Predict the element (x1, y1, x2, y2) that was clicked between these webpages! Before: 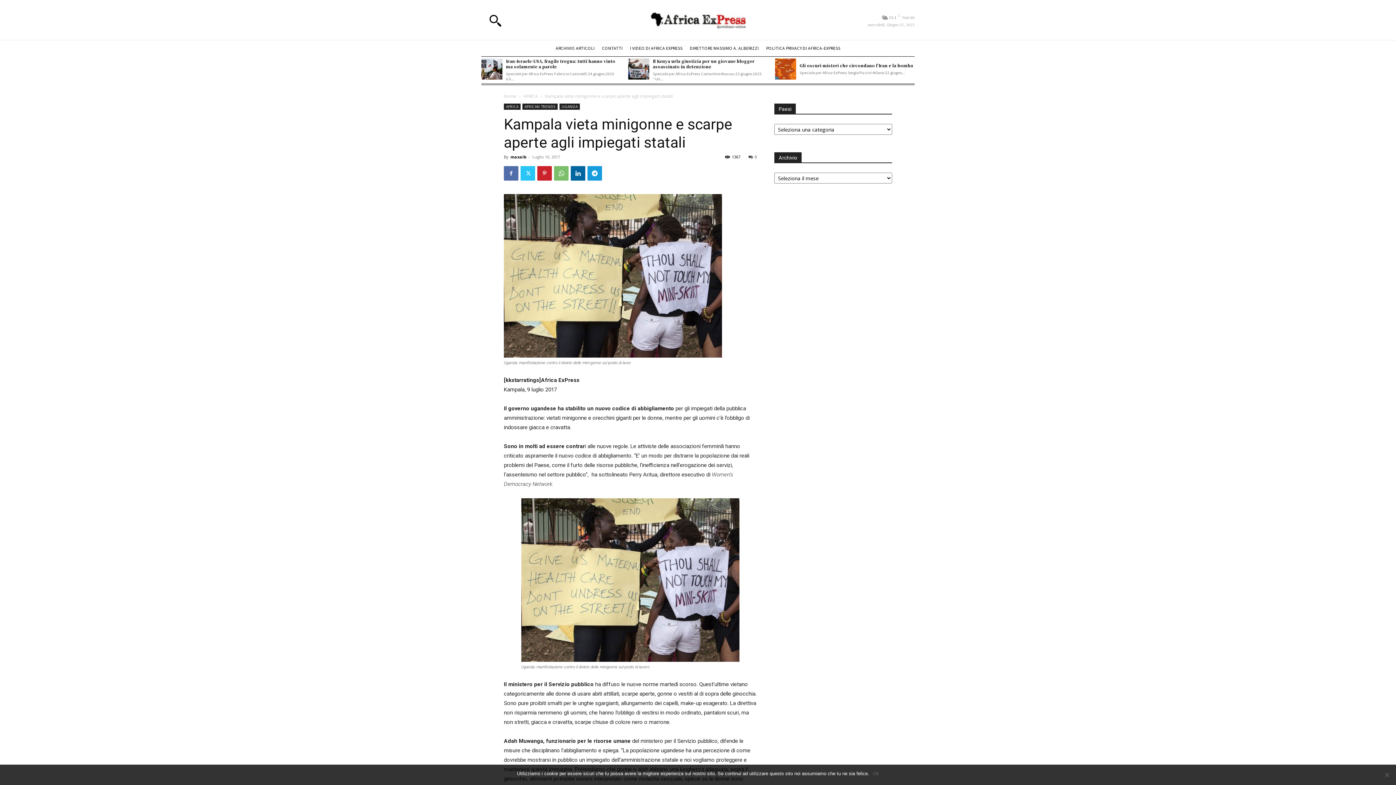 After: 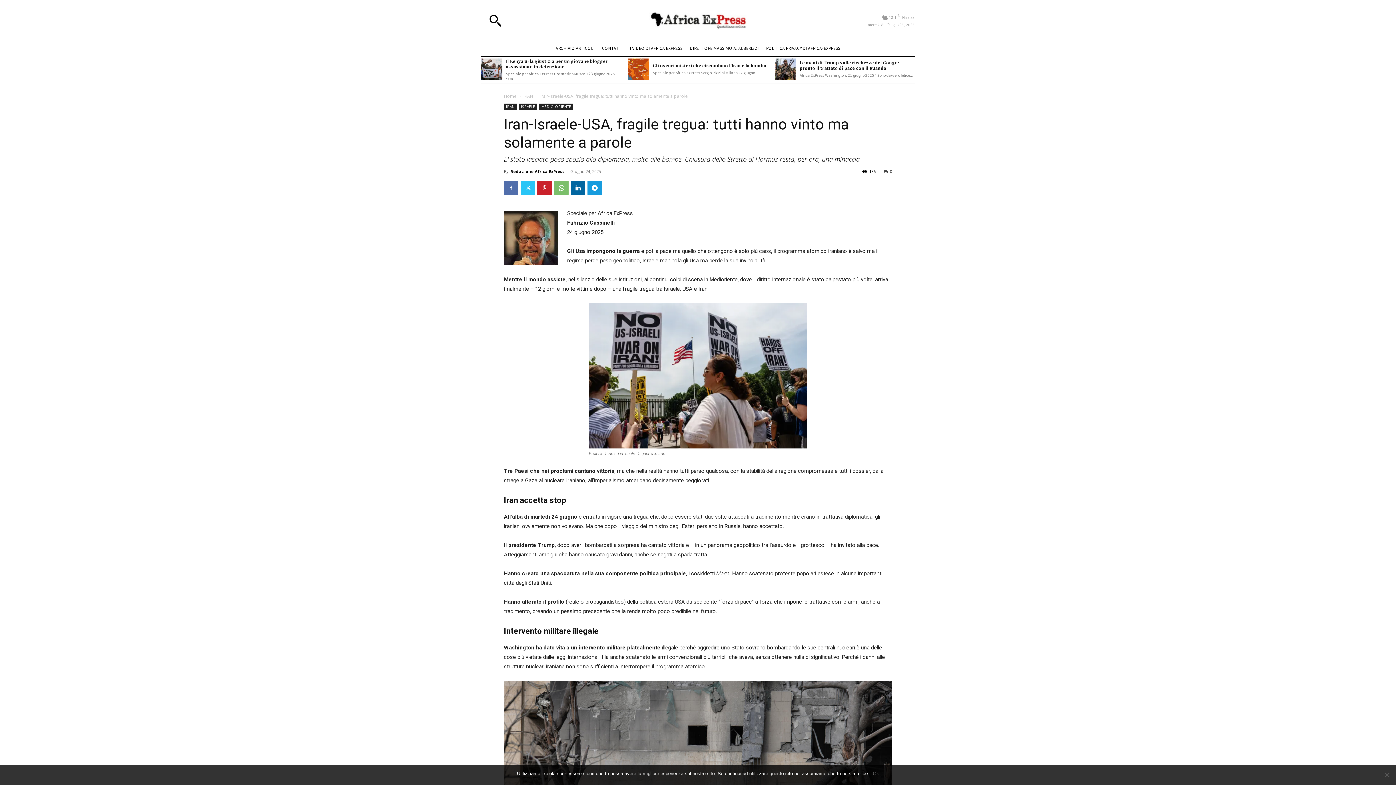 Action: bbox: (506, 58, 615, 69) label: Iran-Israele-USA, fragile tregua: tutti hanno vinto ma solamente a parole